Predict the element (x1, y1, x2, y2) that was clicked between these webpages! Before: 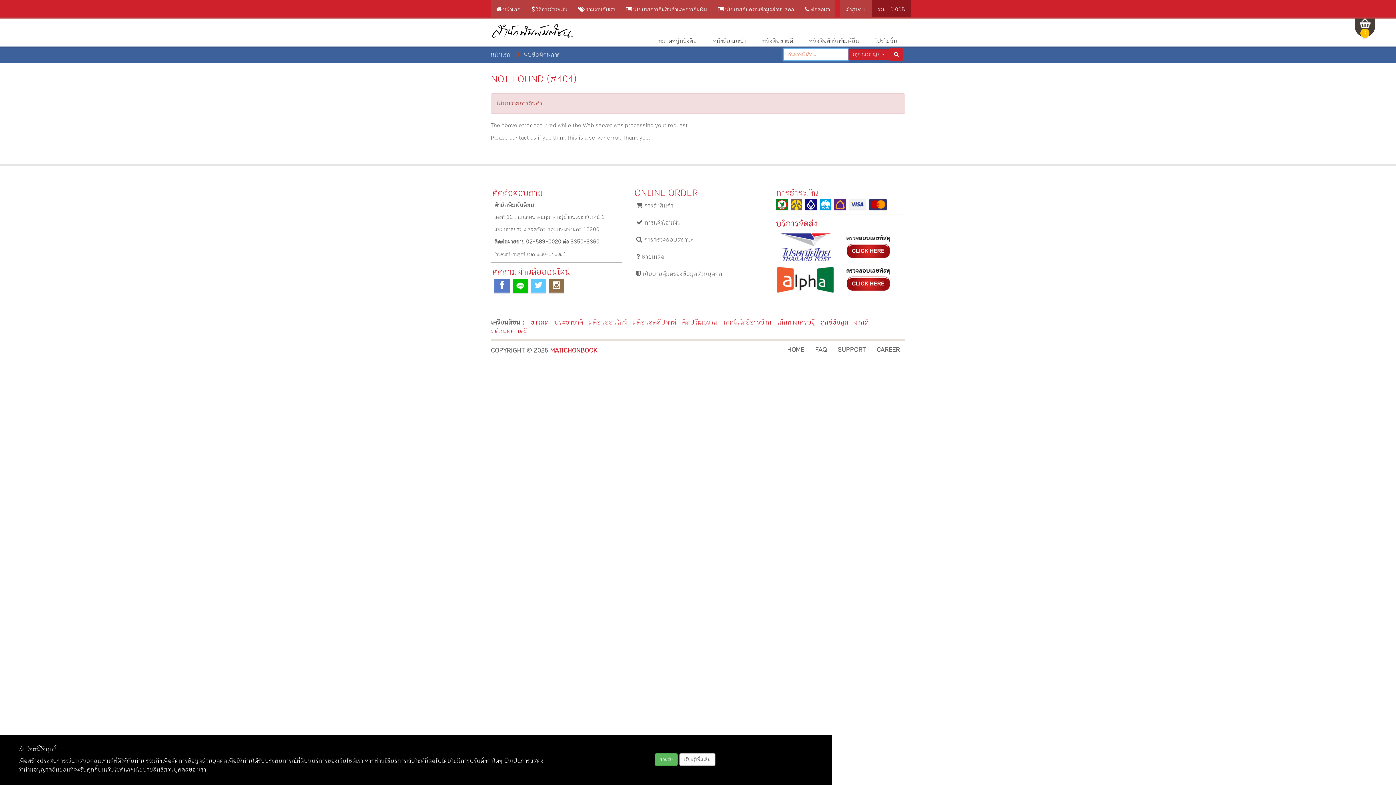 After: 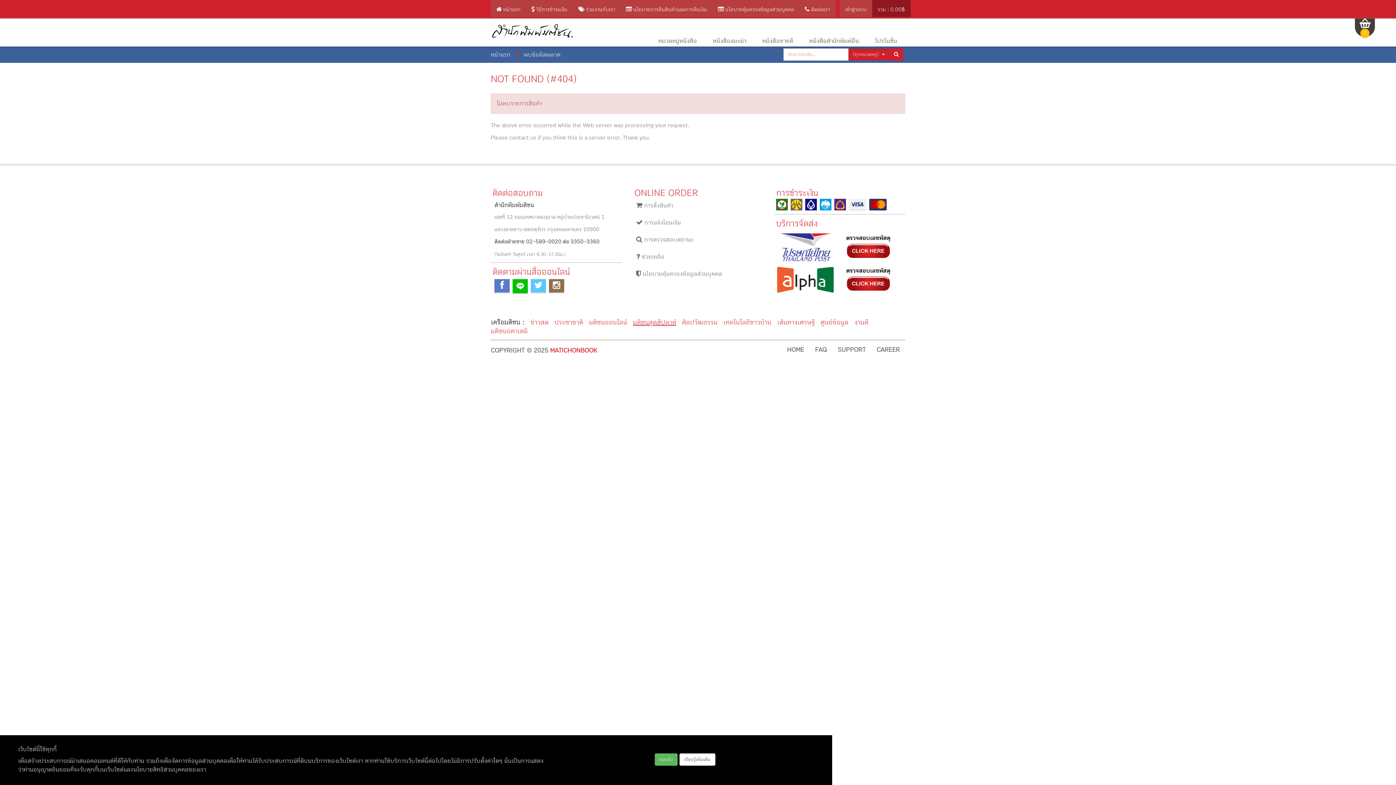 Action: label: มติชนสุดสัปดาห์ bbox: (633, 318, 676, 326)